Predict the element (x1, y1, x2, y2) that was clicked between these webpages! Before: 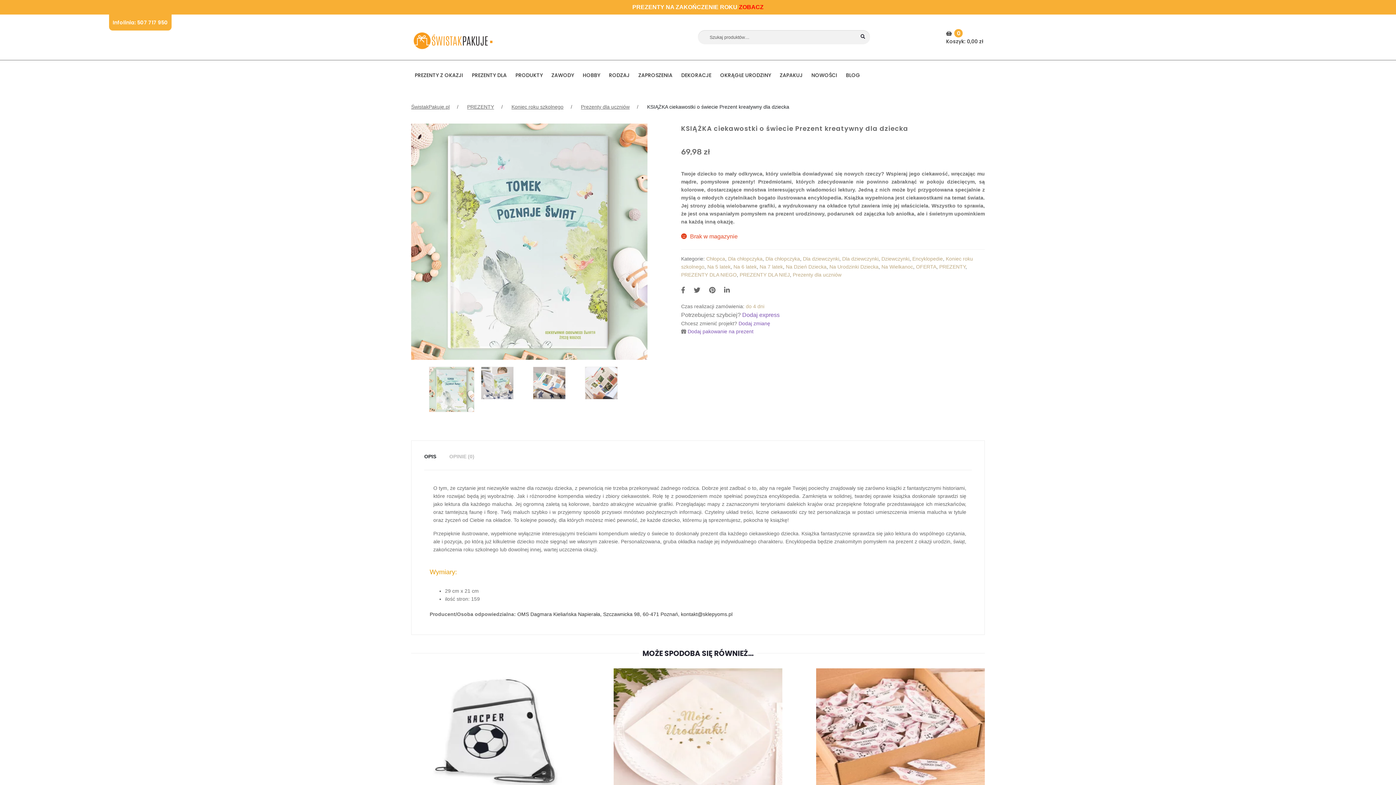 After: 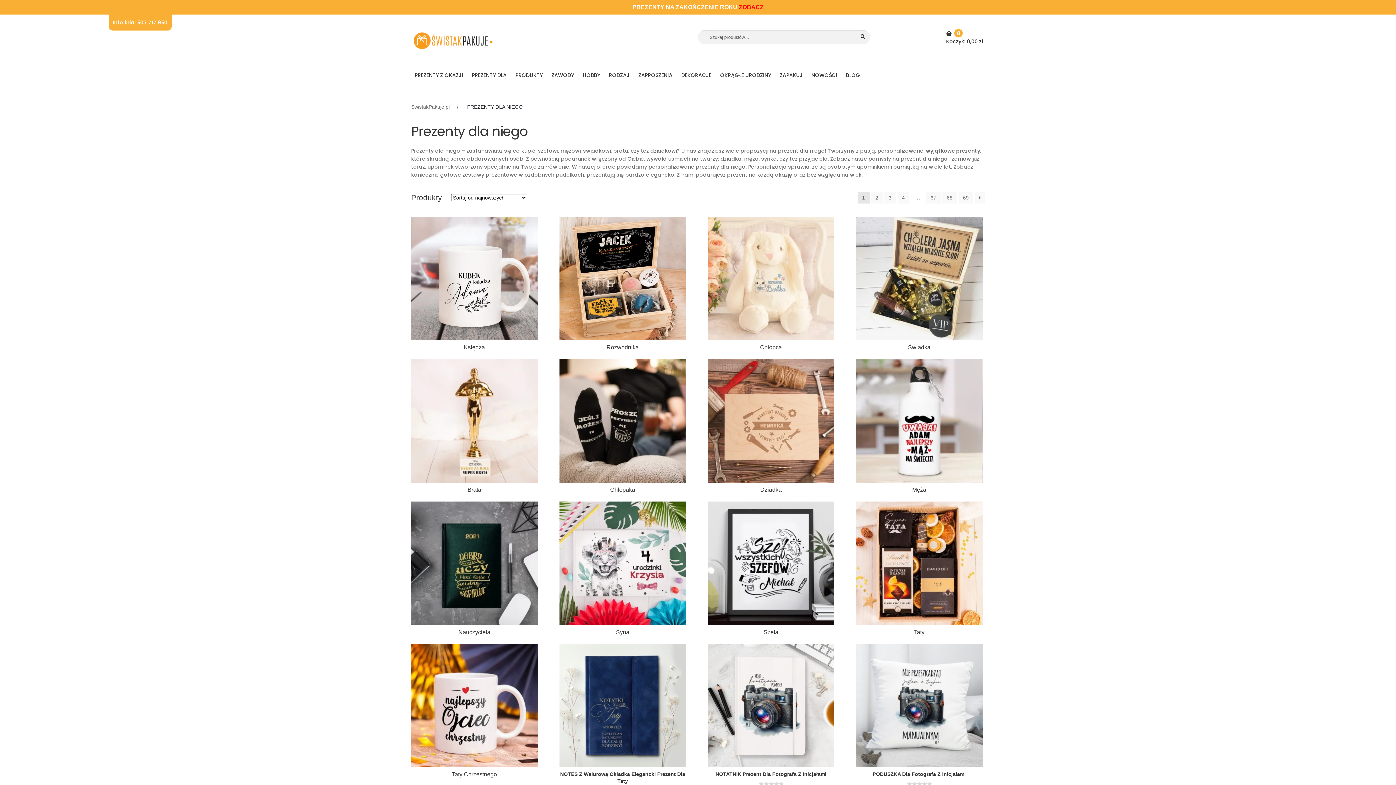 Action: bbox: (681, 271, 736, 277) label: PREZENTY DLA NIEGO